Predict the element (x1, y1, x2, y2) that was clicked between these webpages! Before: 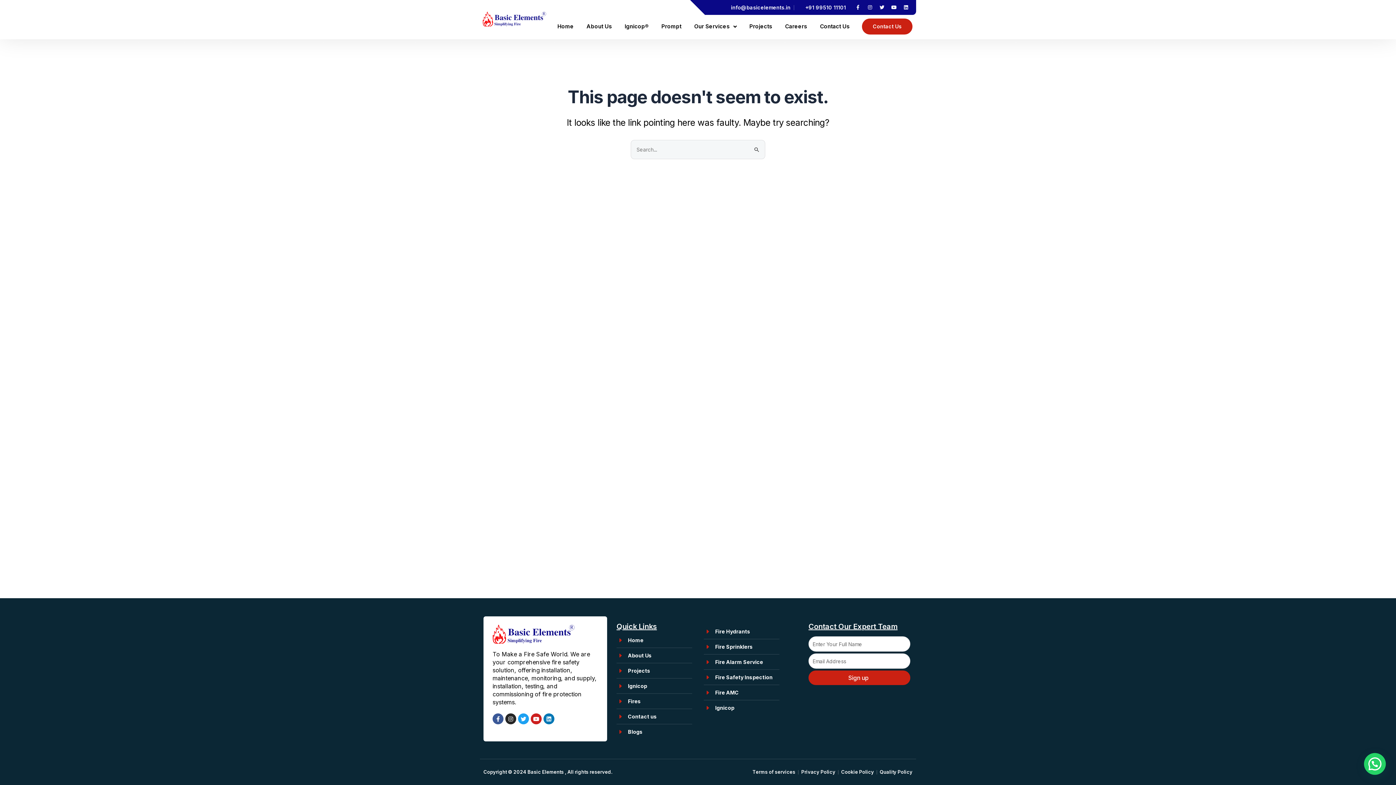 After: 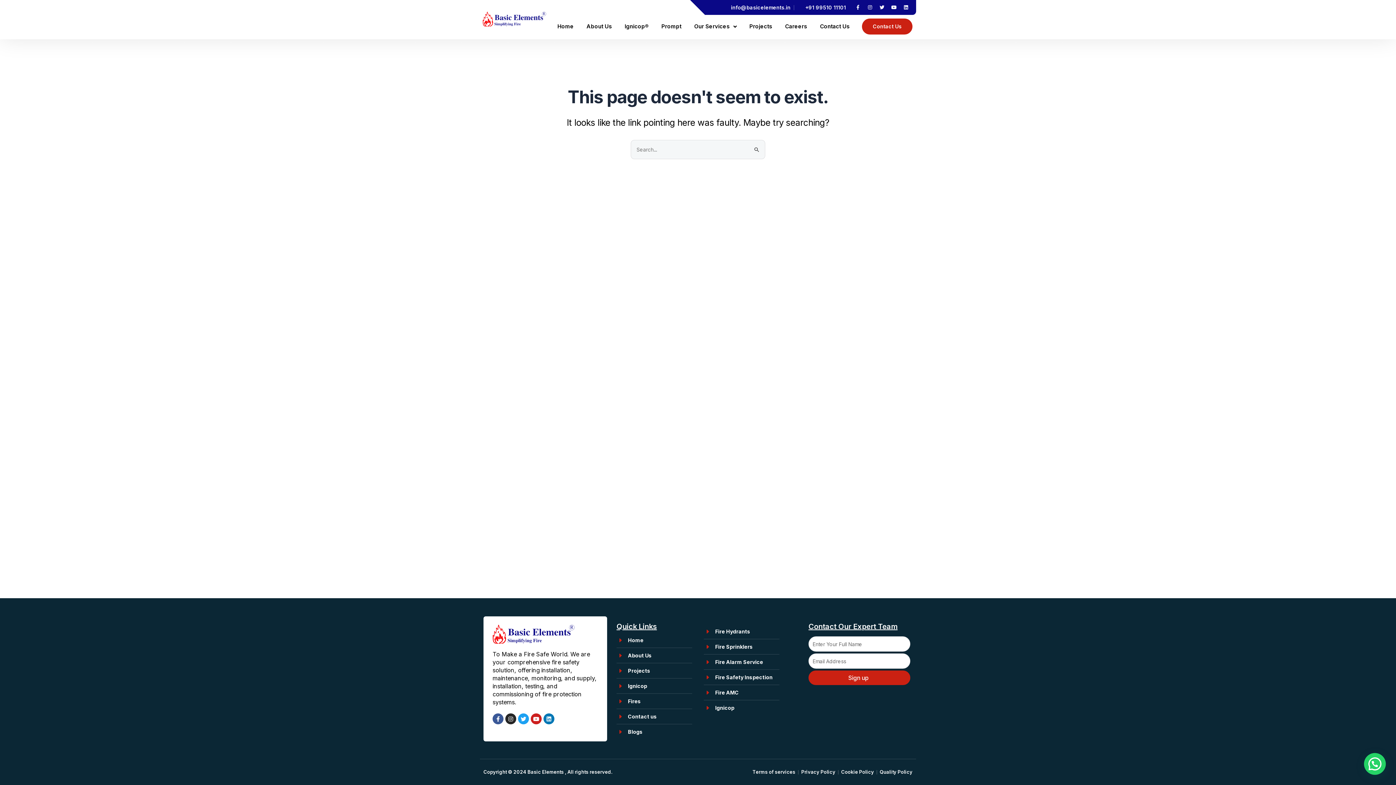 Action: bbox: (805, 3, 846, 11) label: +91 99510 11101